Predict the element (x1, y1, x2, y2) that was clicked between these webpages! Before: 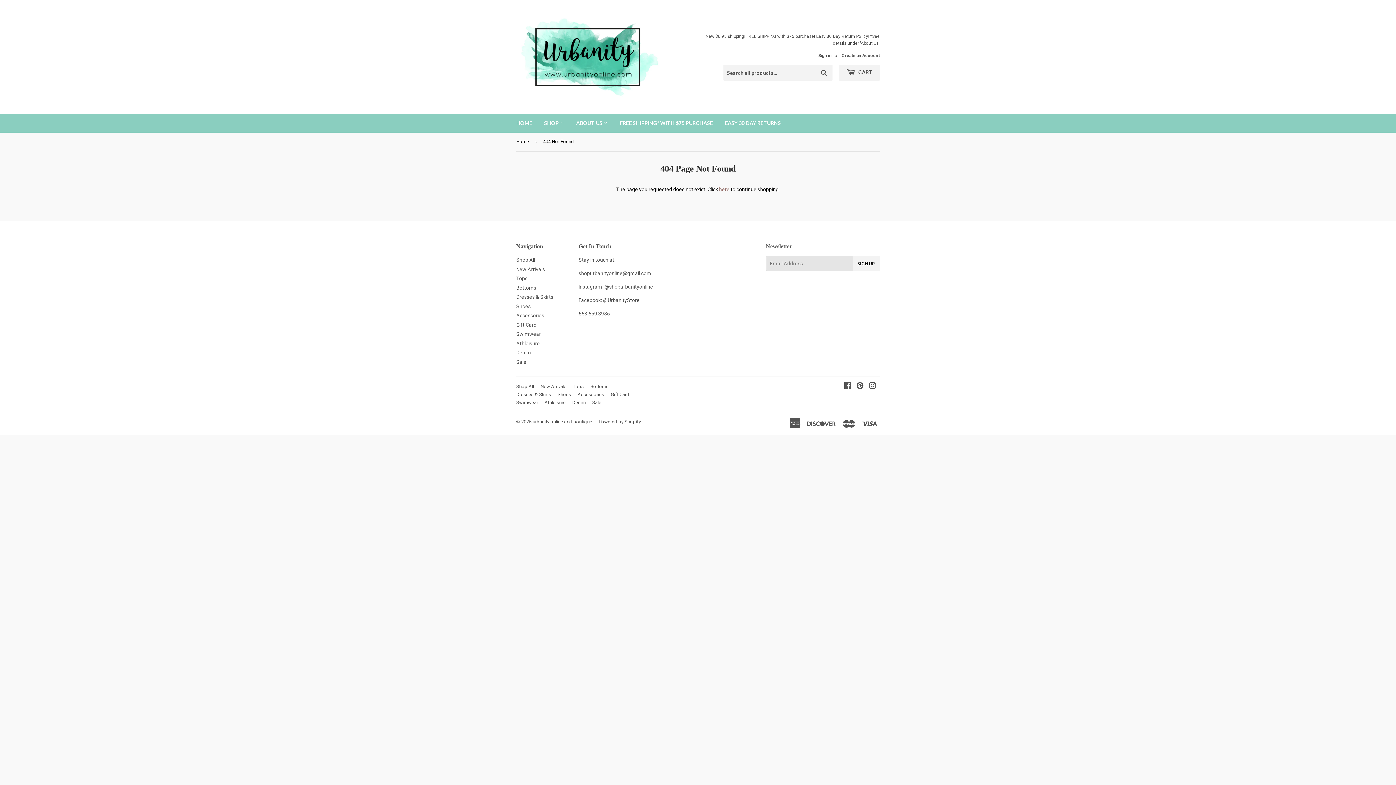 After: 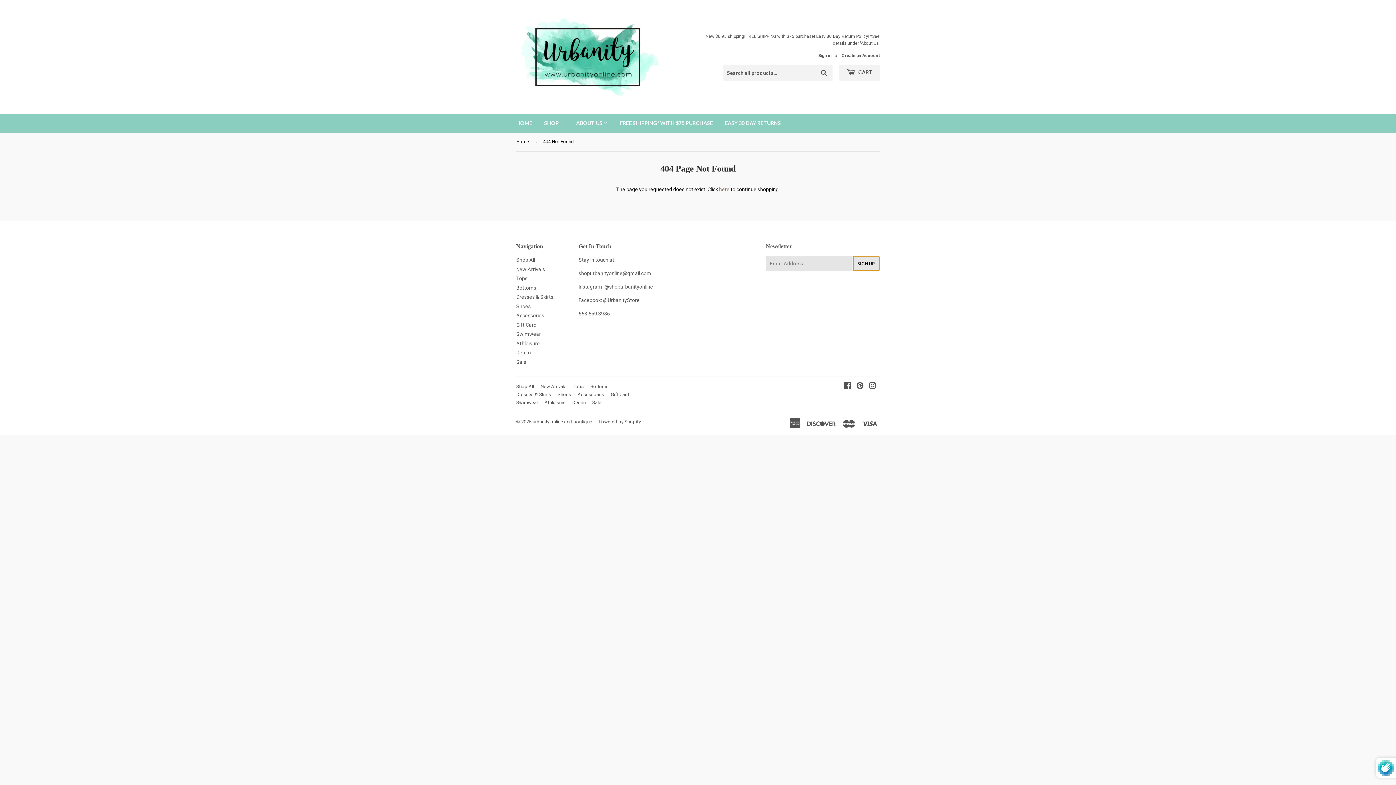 Action: label: SIGN UP bbox: (852, 256, 879, 271)